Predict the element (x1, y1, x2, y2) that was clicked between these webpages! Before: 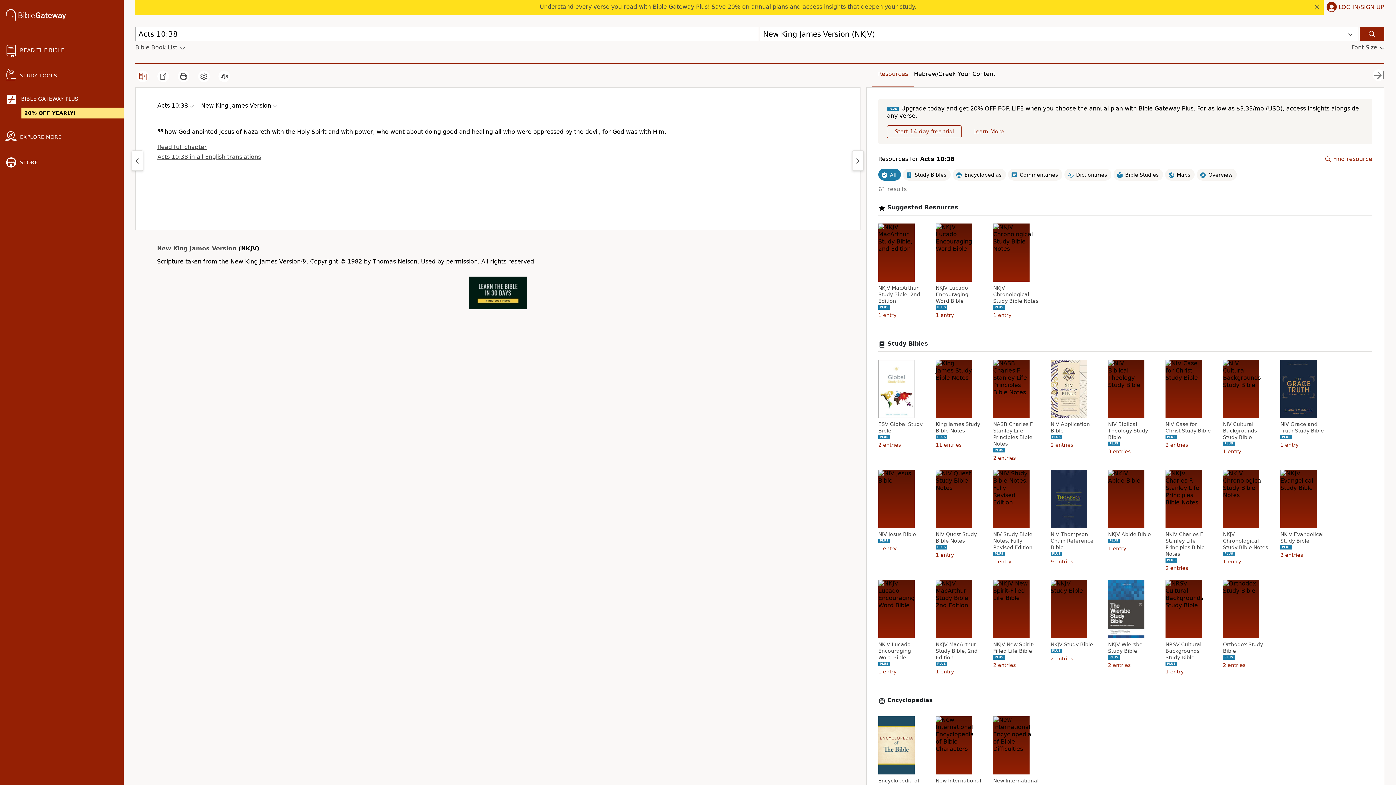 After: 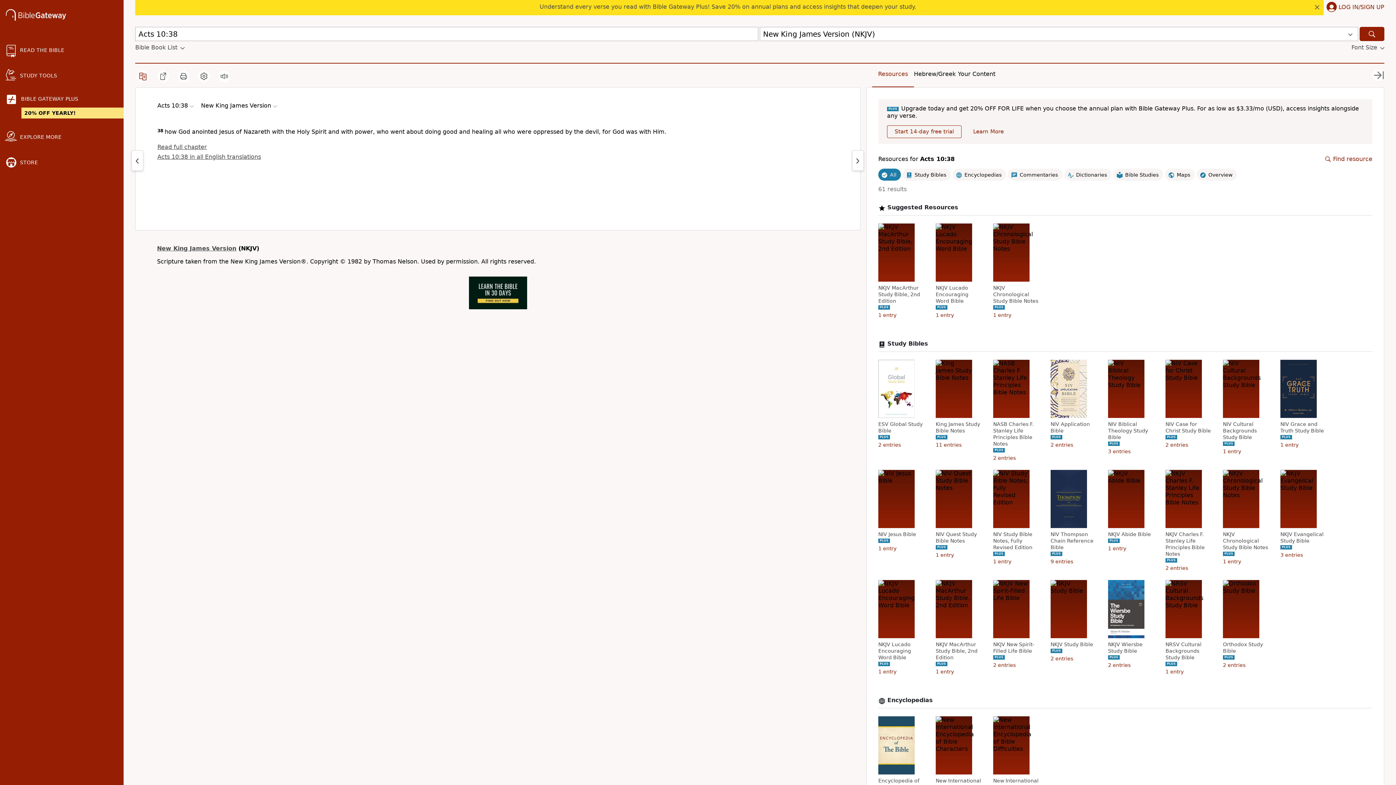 Action: label: New King James Version bbox: (201, 102, 278, 109)